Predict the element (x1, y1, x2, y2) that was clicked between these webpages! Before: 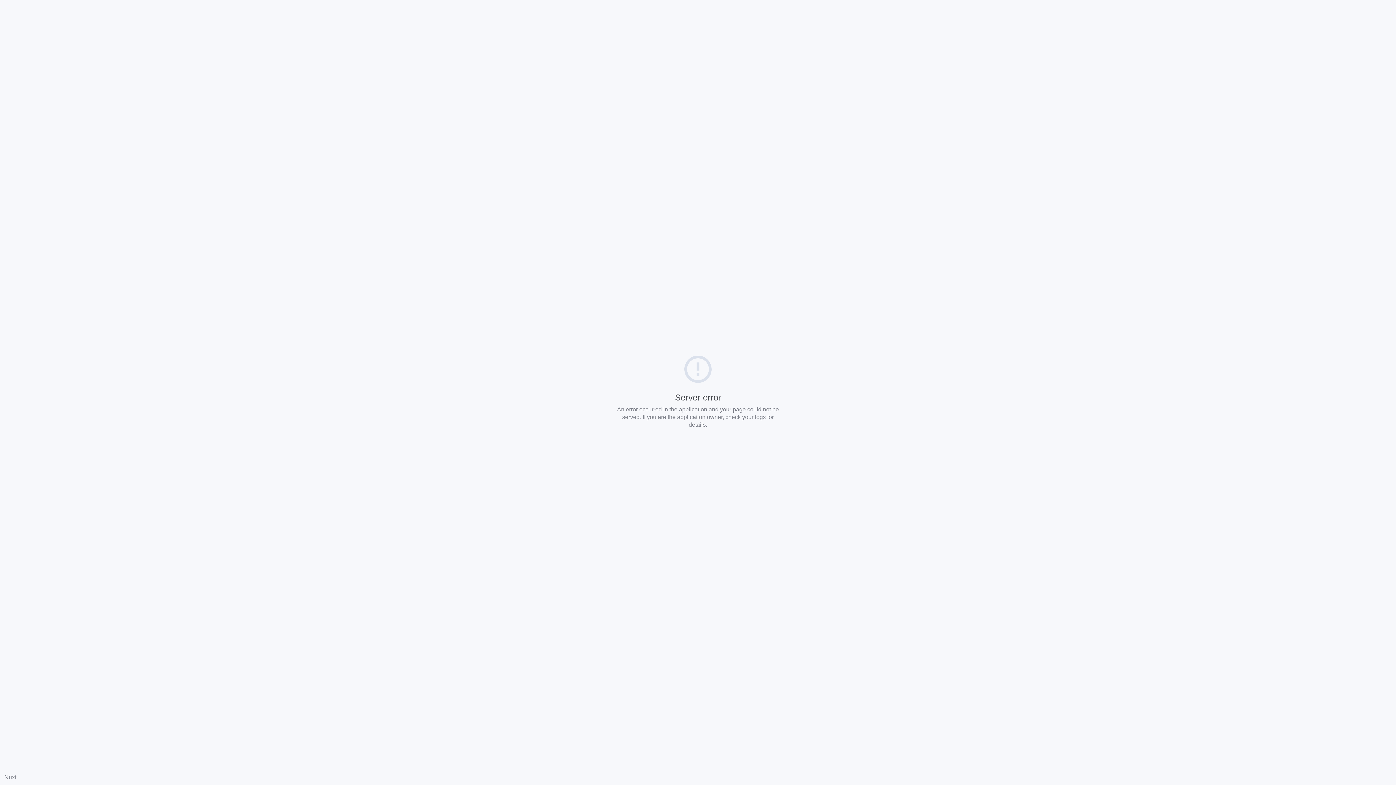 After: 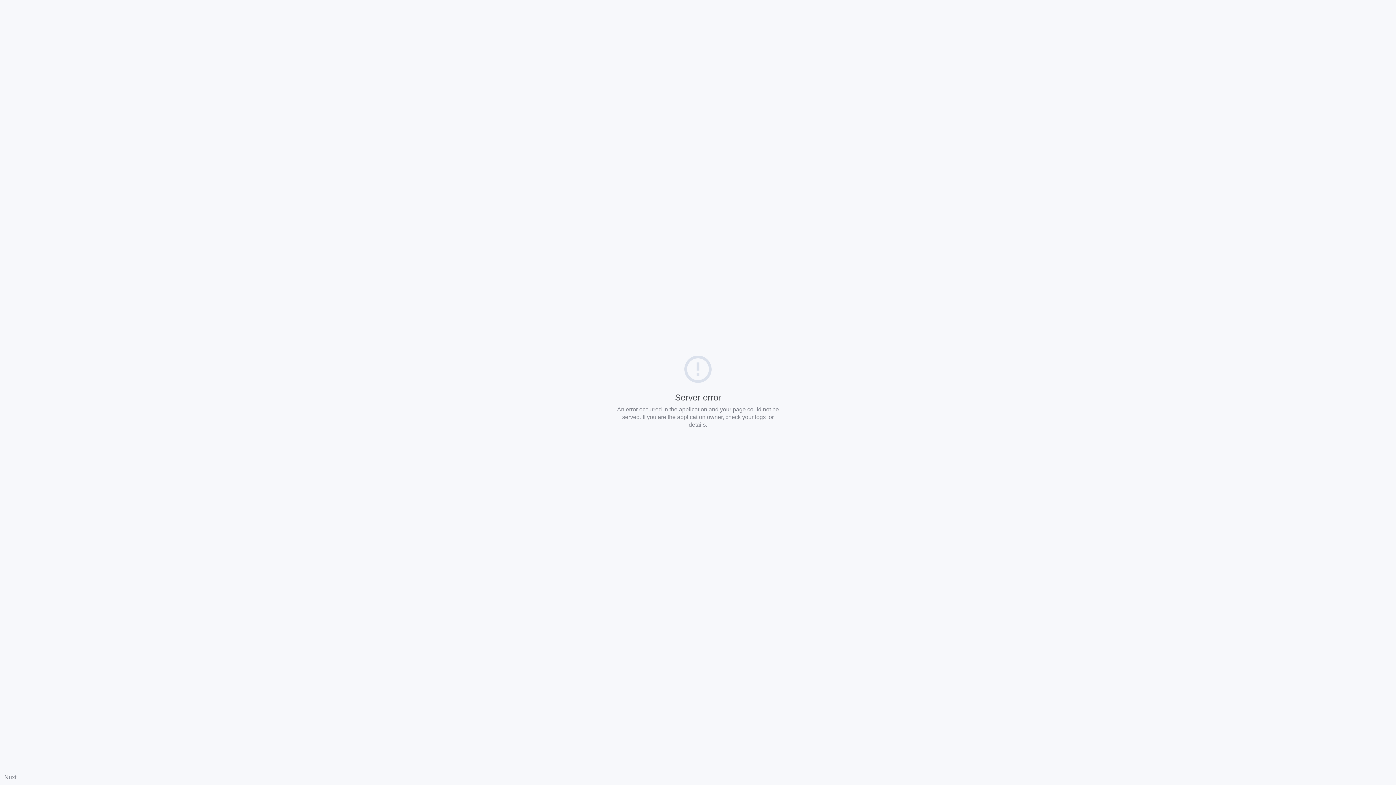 Action: label: Nuxt bbox: (4, 774, 16, 780)